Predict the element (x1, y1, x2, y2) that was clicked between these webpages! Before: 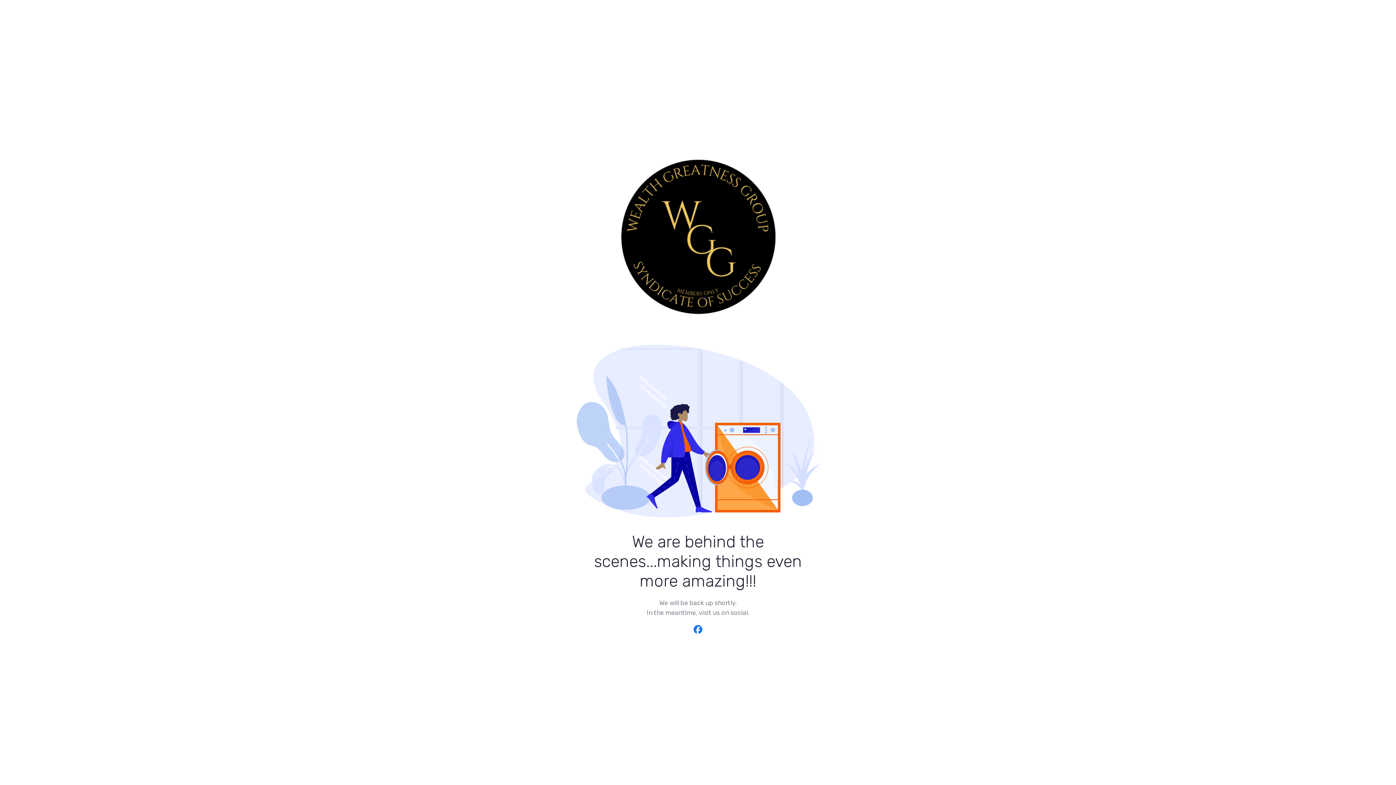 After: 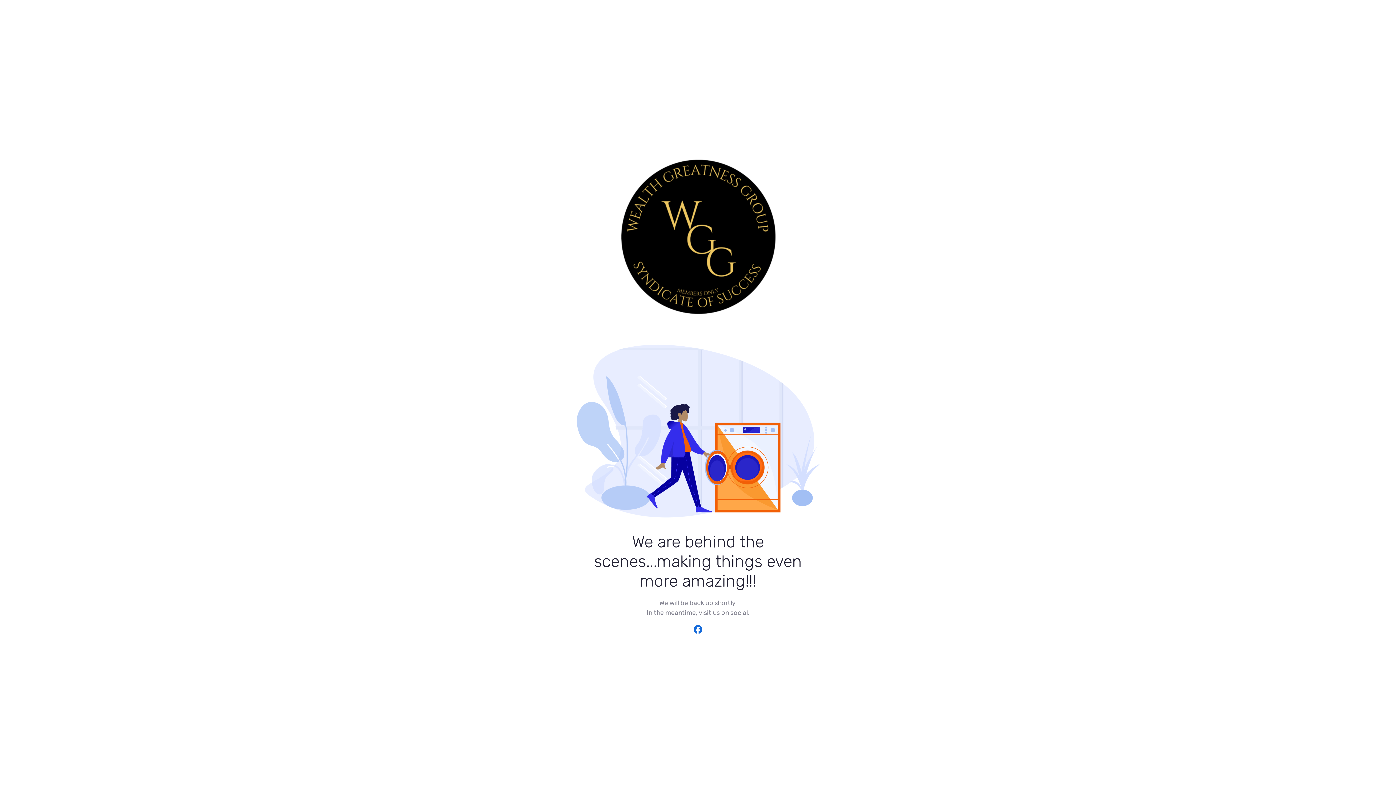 Action: bbox: (692, 625, 703, 634)